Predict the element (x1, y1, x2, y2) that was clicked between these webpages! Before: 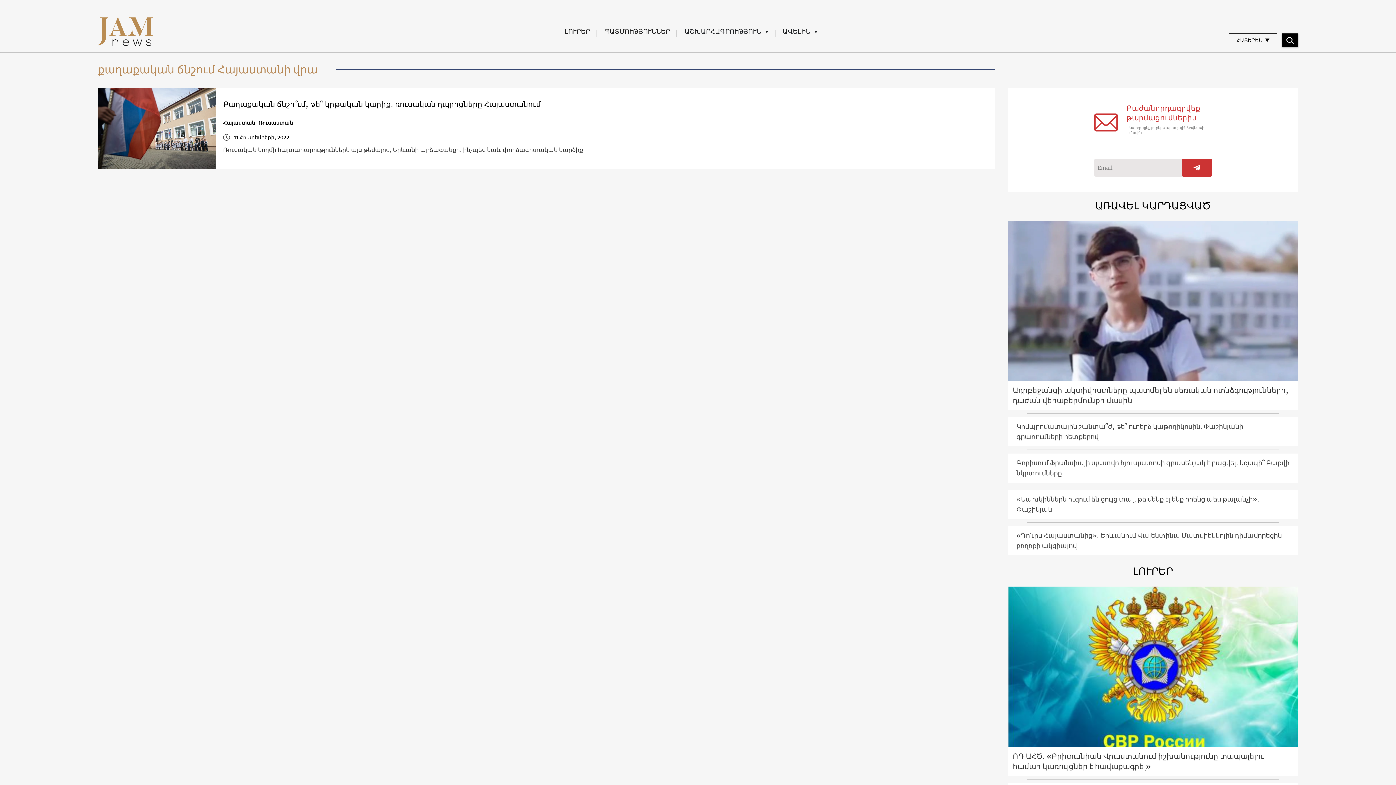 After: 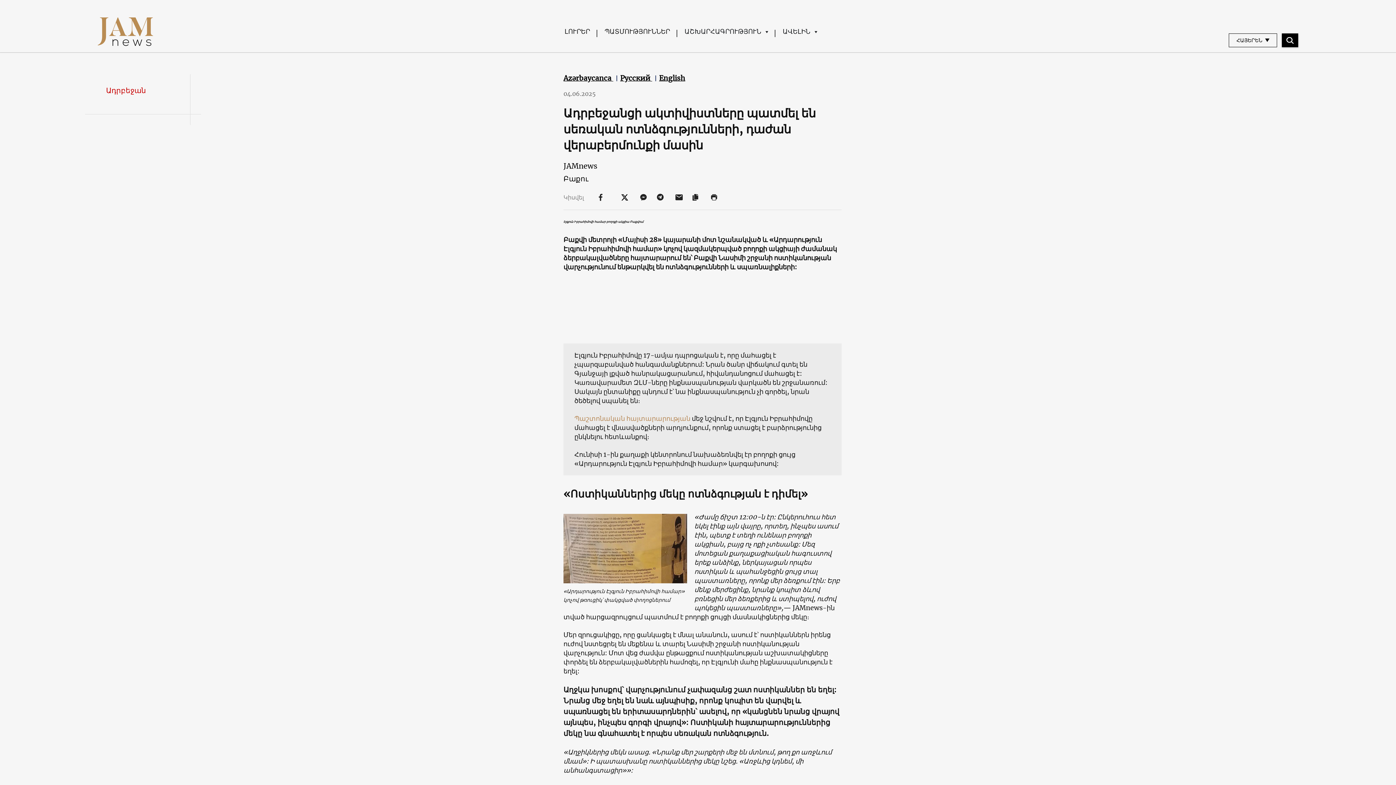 Action: bbox: (1007, 381, 1298, 410) label: Ադրբեջանցի ակտիվիստները պատմել են սեռական ոտնձգությունների, դաժան վերաբերմունքի մասին